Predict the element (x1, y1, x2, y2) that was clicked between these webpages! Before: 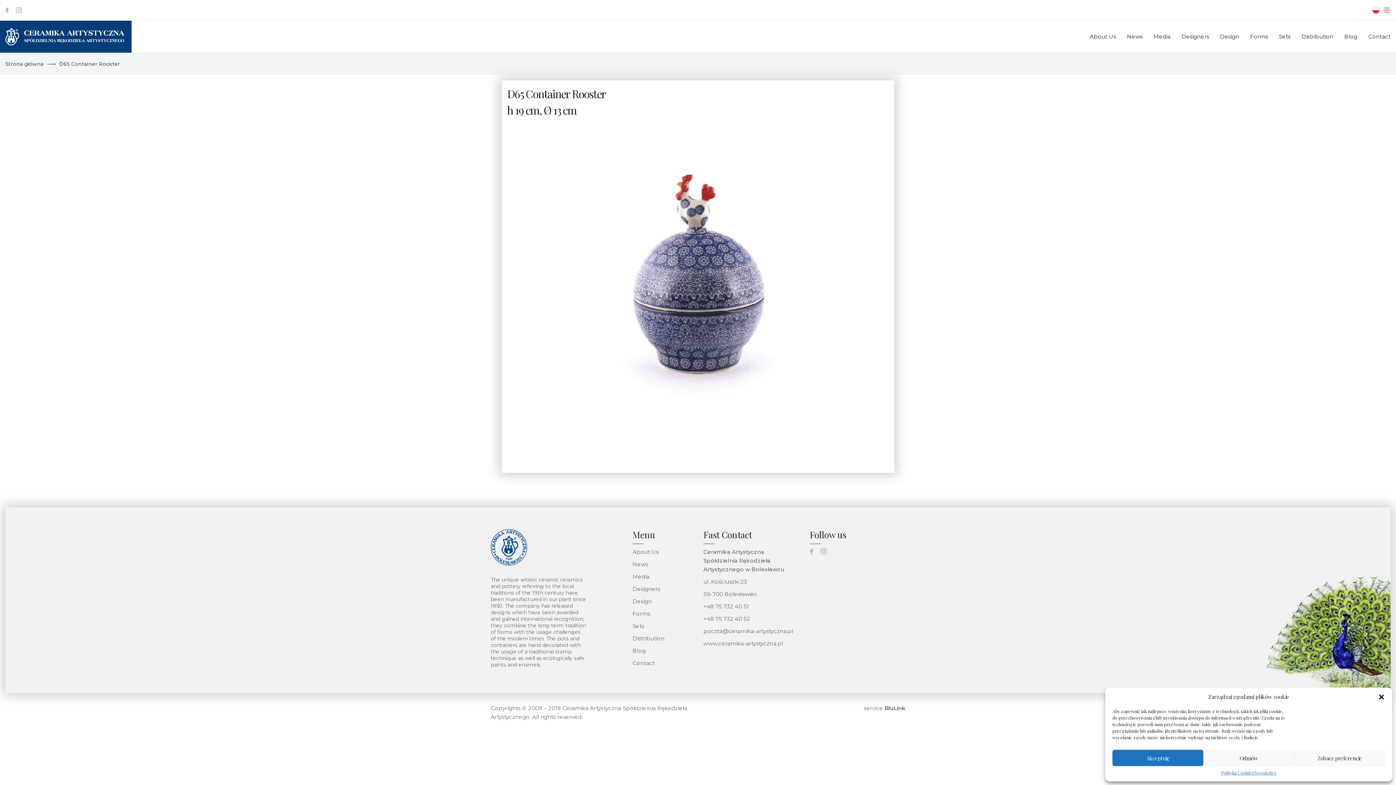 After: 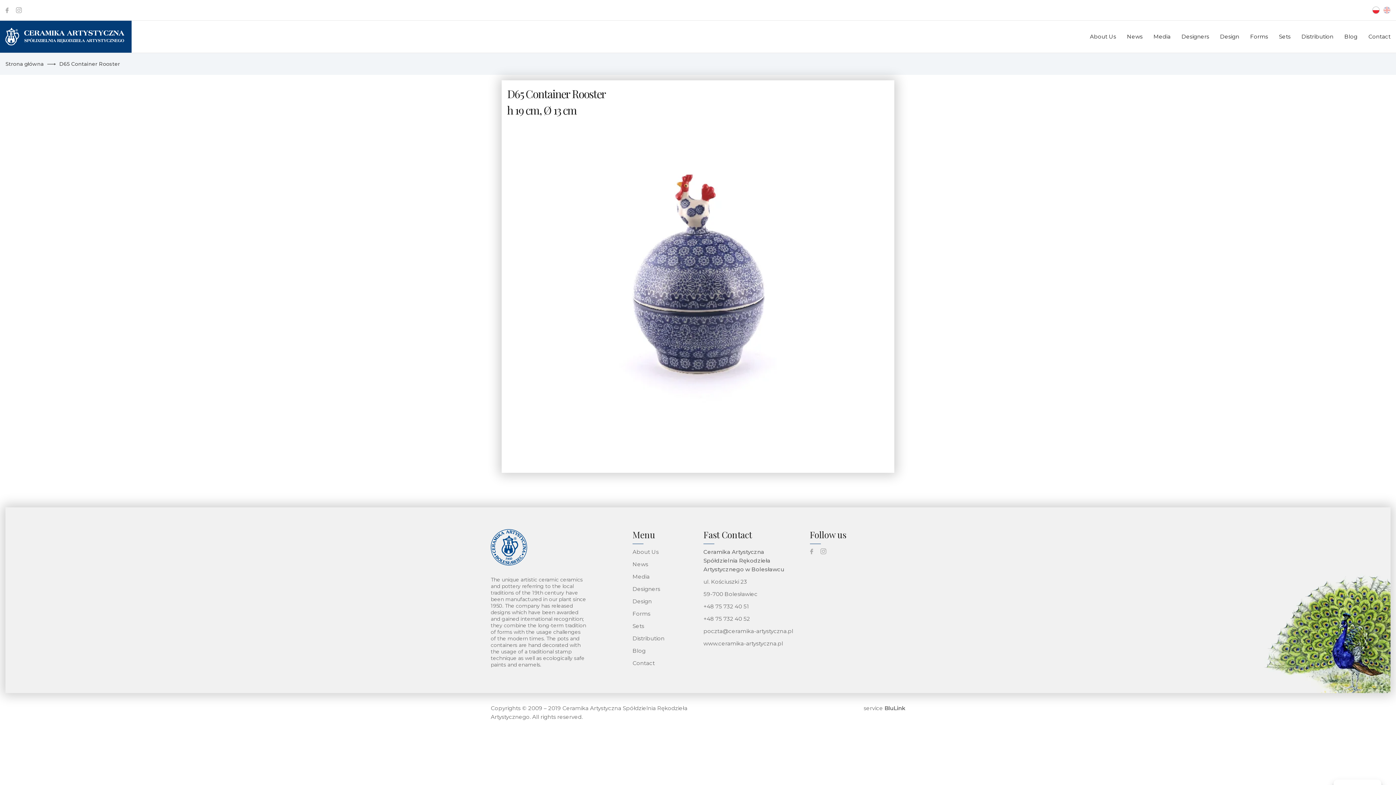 Action: bbox: (1112, 750, 1203, 766) label: Akceptuję